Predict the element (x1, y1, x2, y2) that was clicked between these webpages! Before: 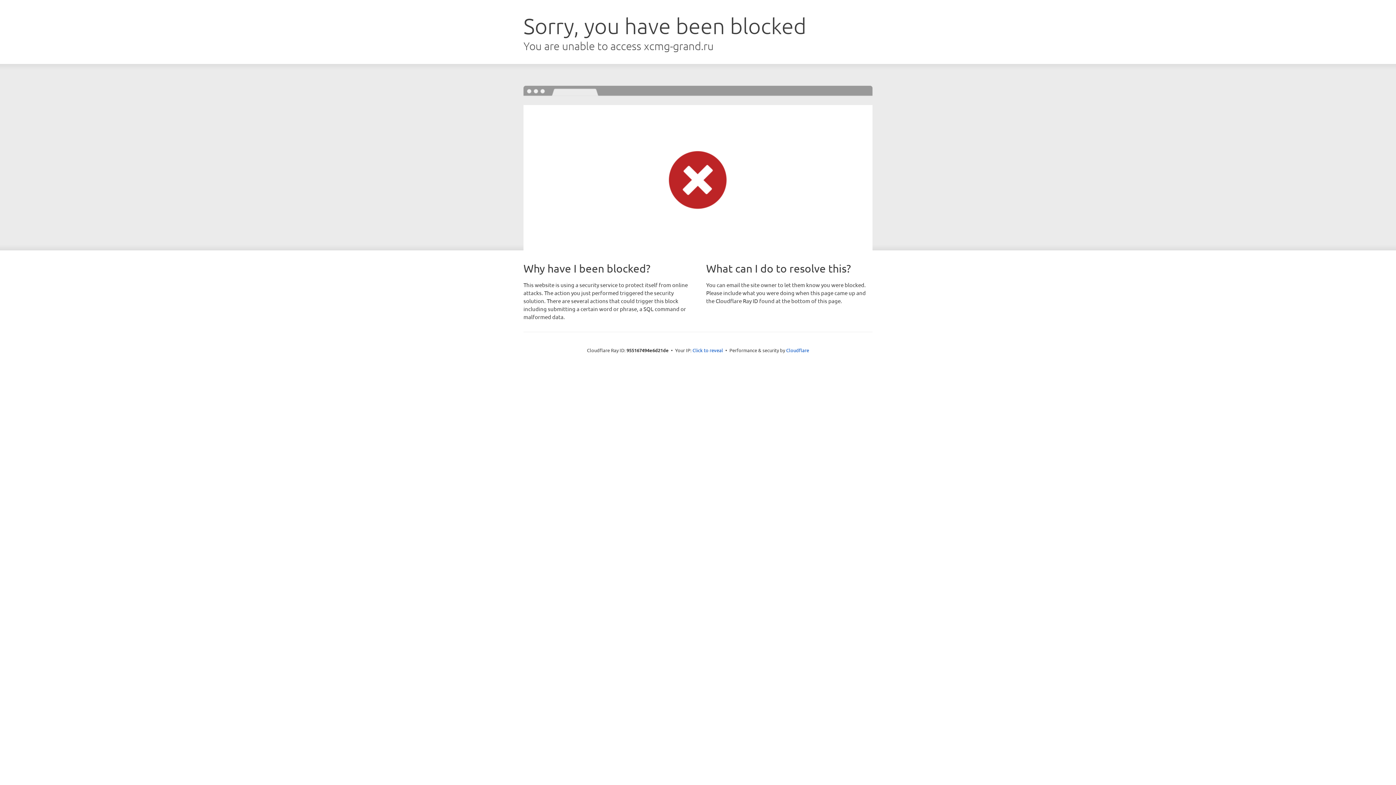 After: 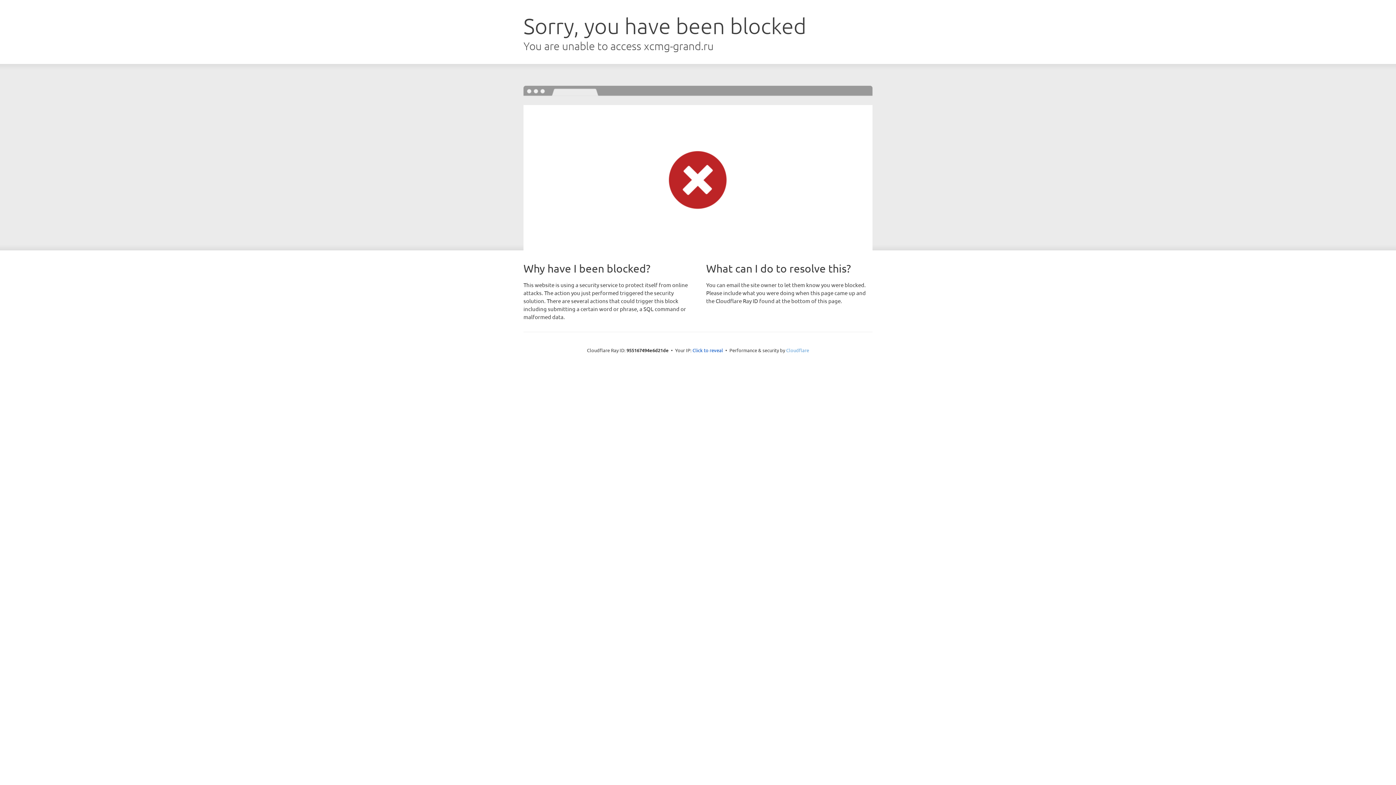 Action: bbox: (786, 347, 809, 353) label: Cloudflare